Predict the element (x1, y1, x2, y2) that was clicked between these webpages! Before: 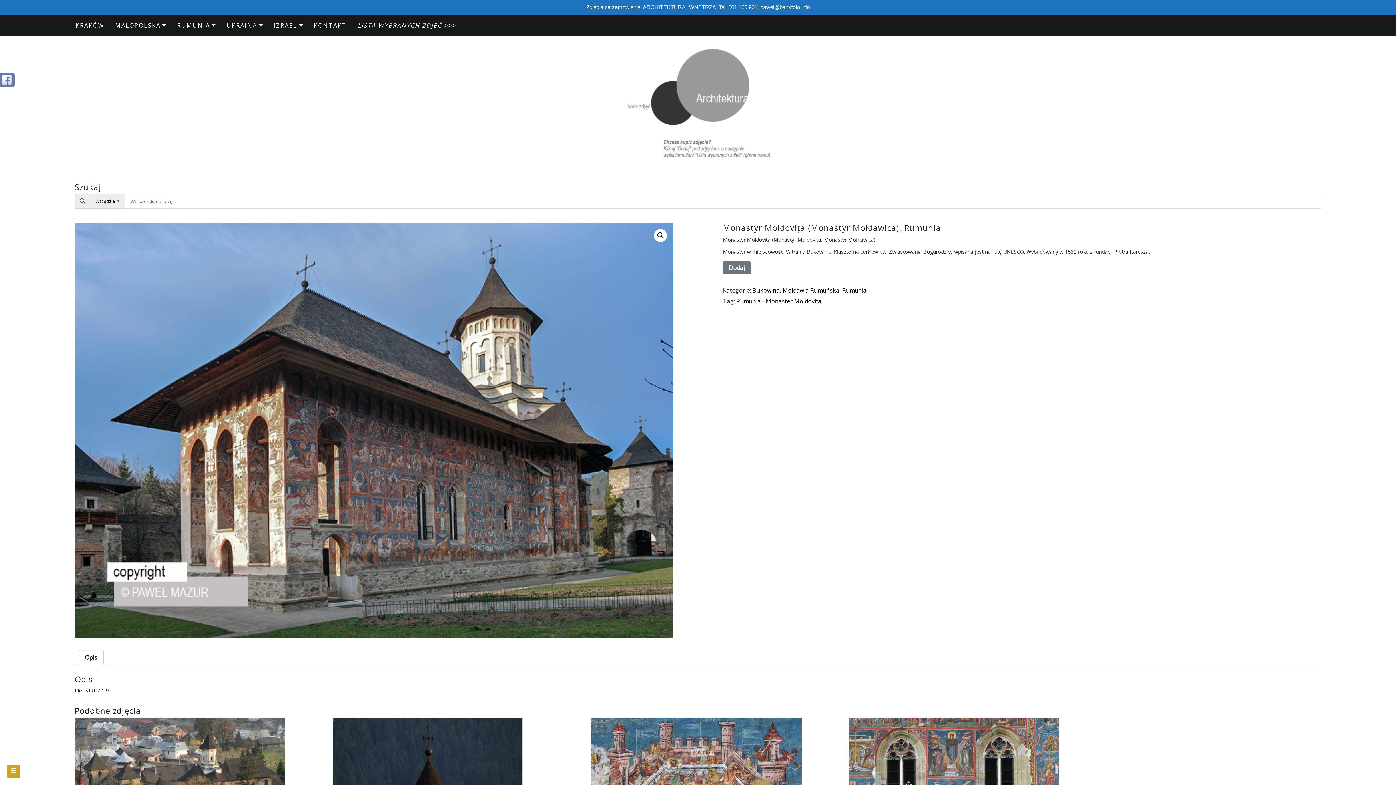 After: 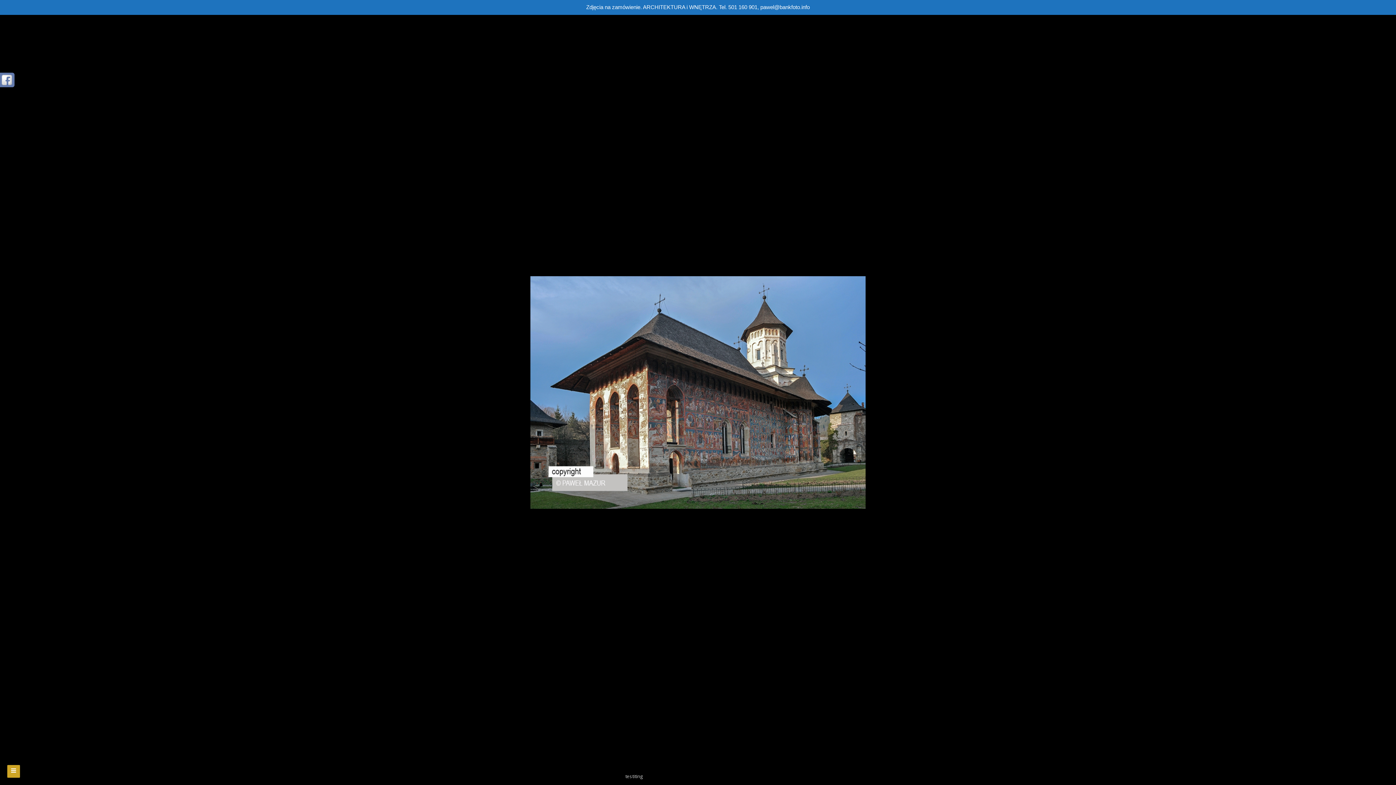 Action: bbox: (74, 223, 673, 638)